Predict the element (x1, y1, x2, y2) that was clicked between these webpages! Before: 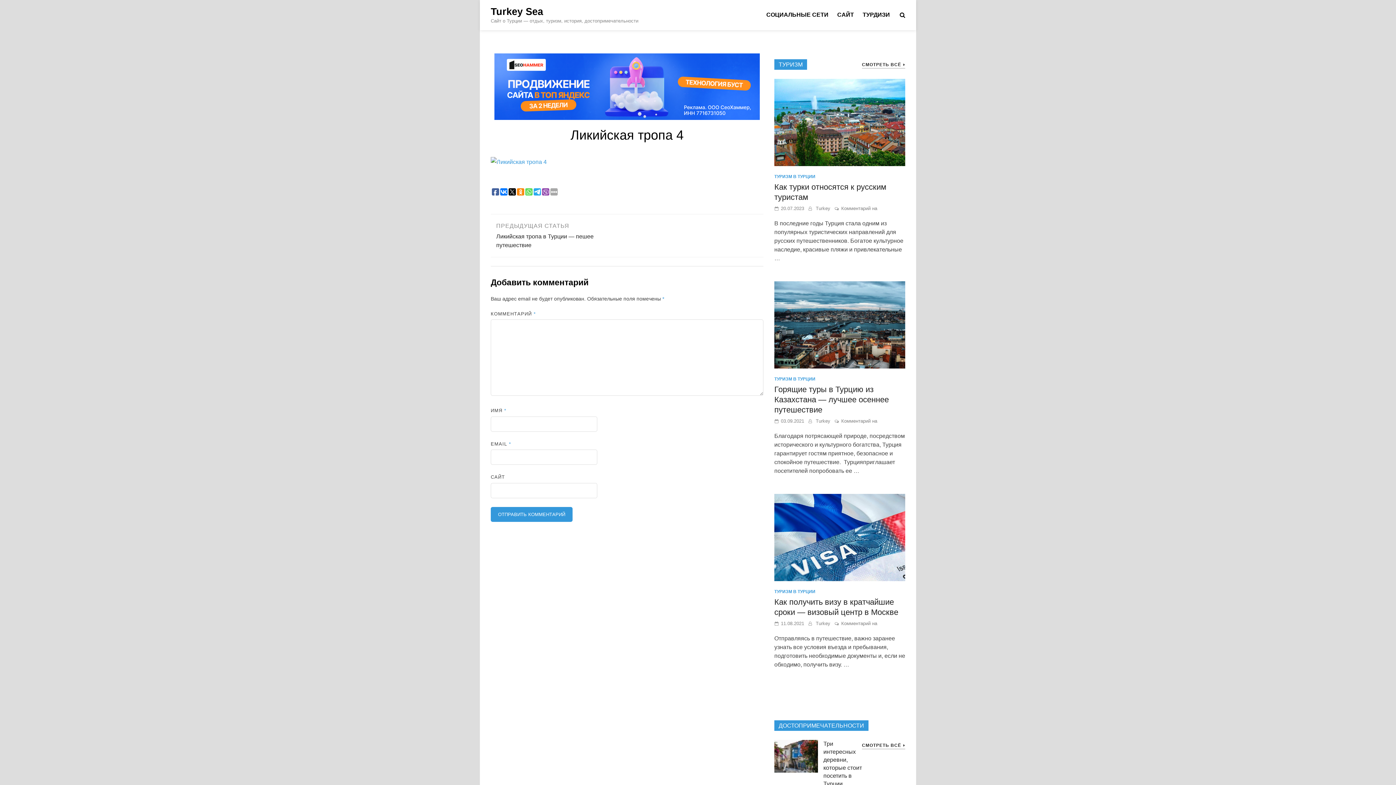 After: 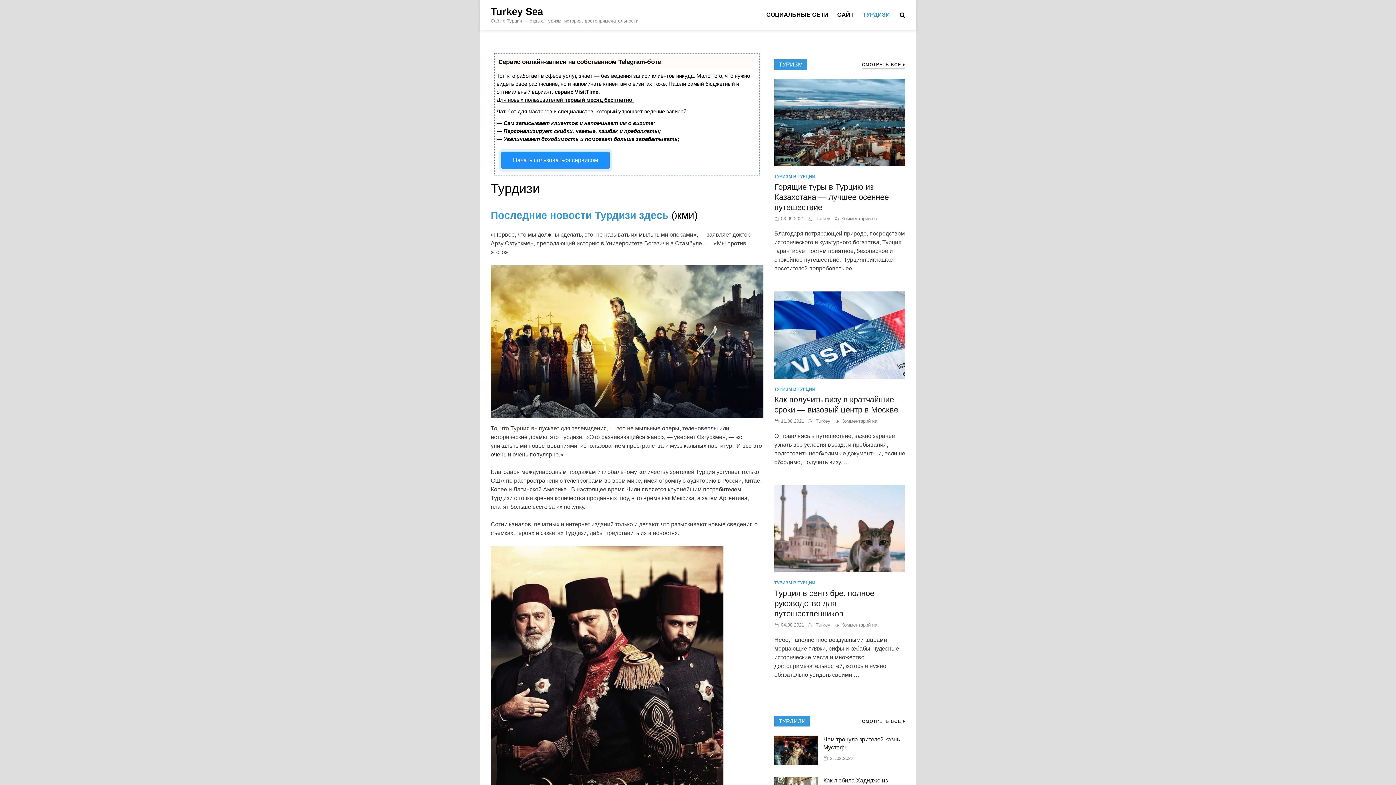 Action: label: ТУРДИЗИ bbox: (858, 6, 894, 22)